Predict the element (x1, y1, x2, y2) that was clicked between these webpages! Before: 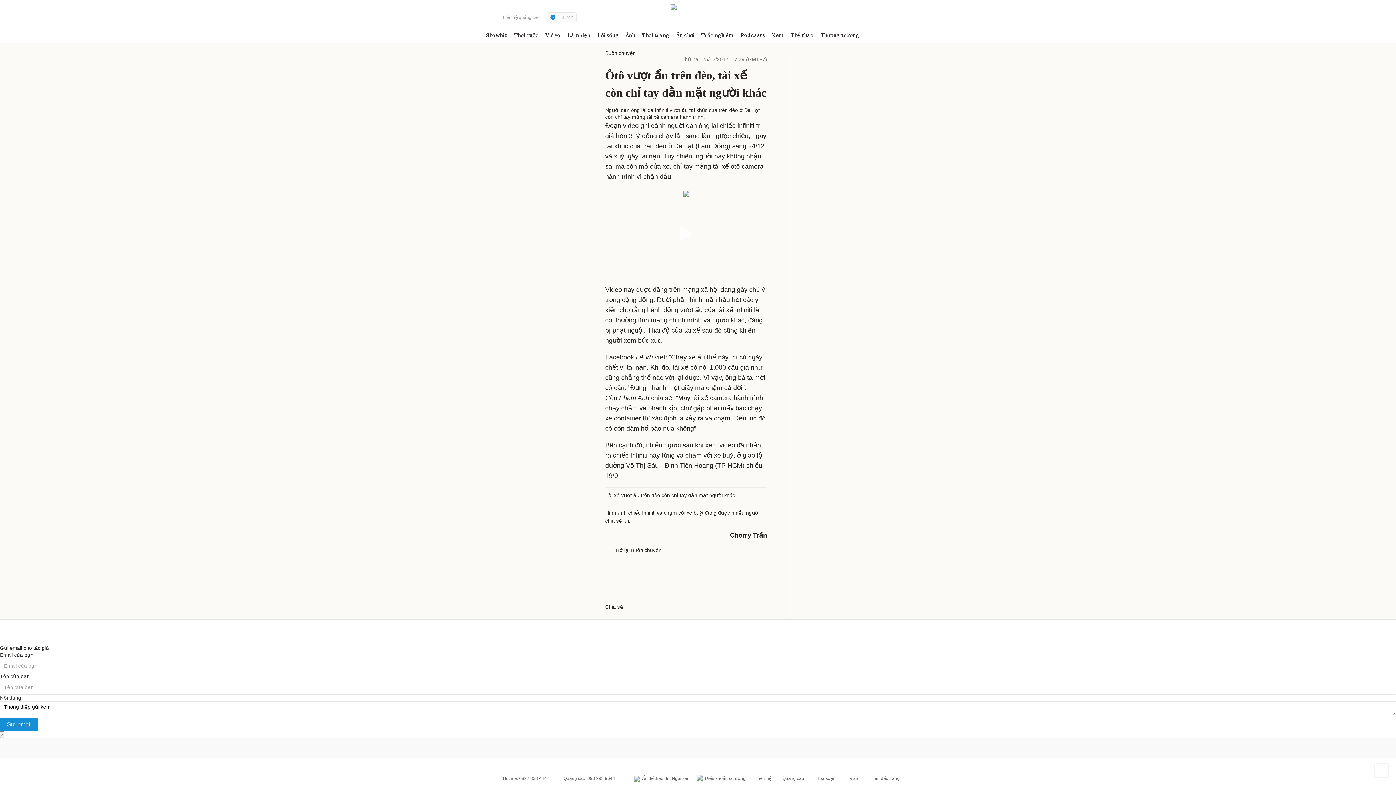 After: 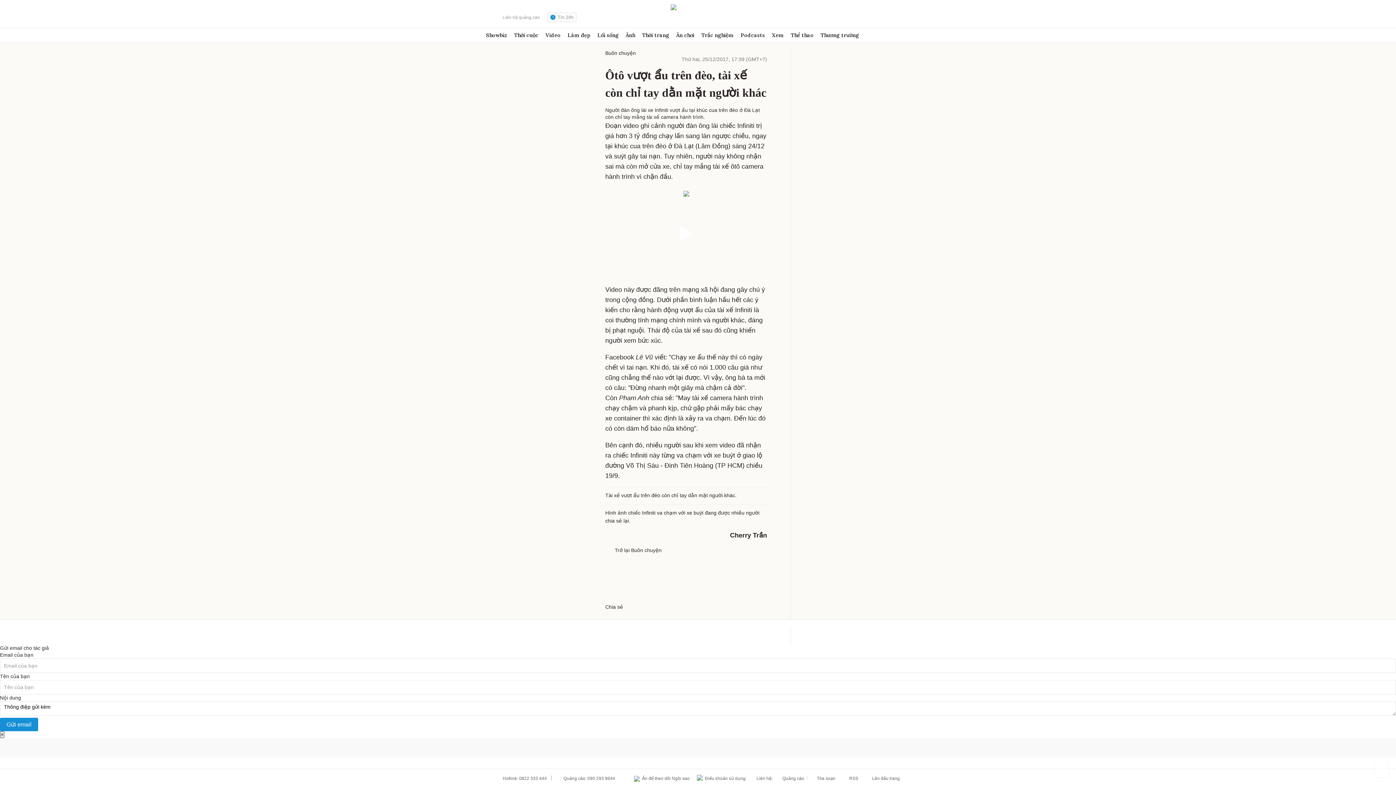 Action: bbox: (0, 731, 4, 738) label: ×